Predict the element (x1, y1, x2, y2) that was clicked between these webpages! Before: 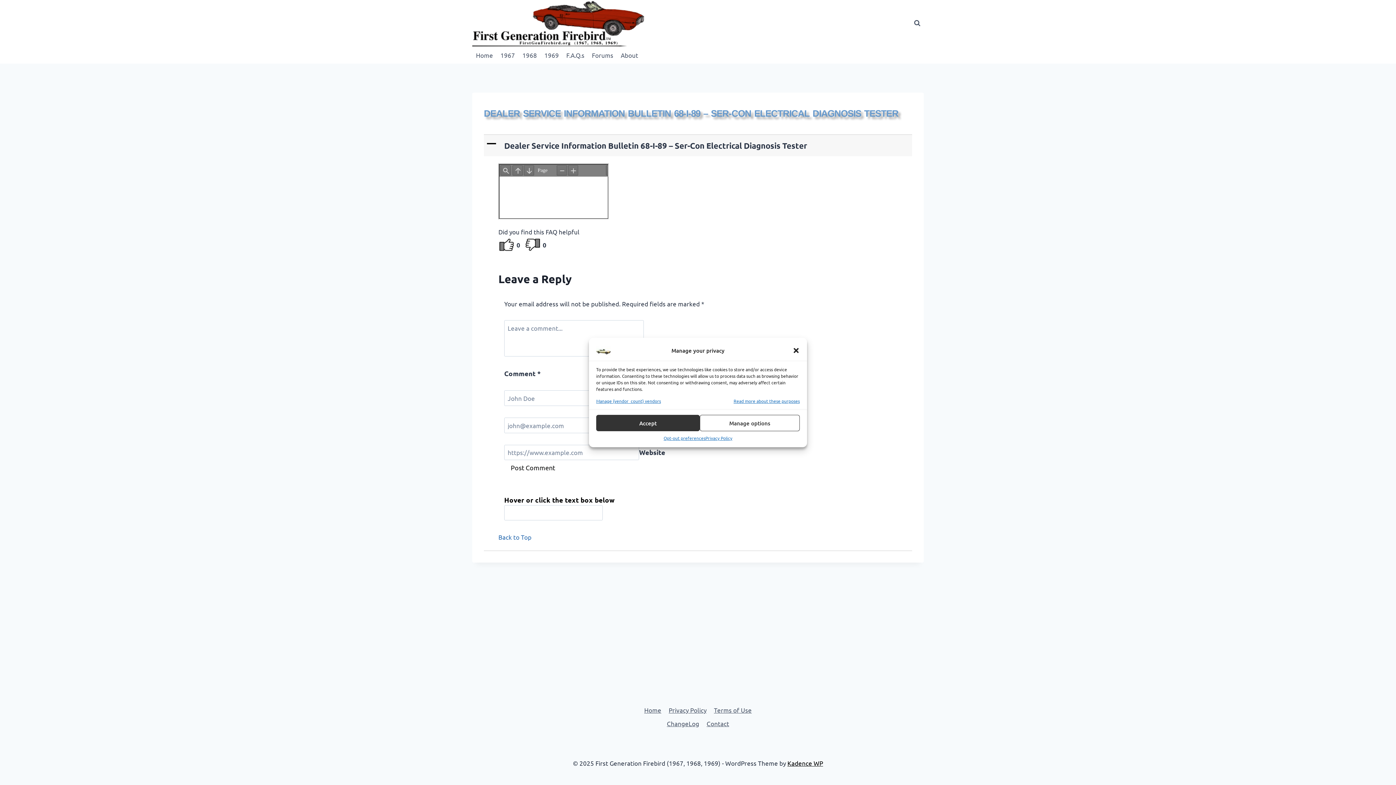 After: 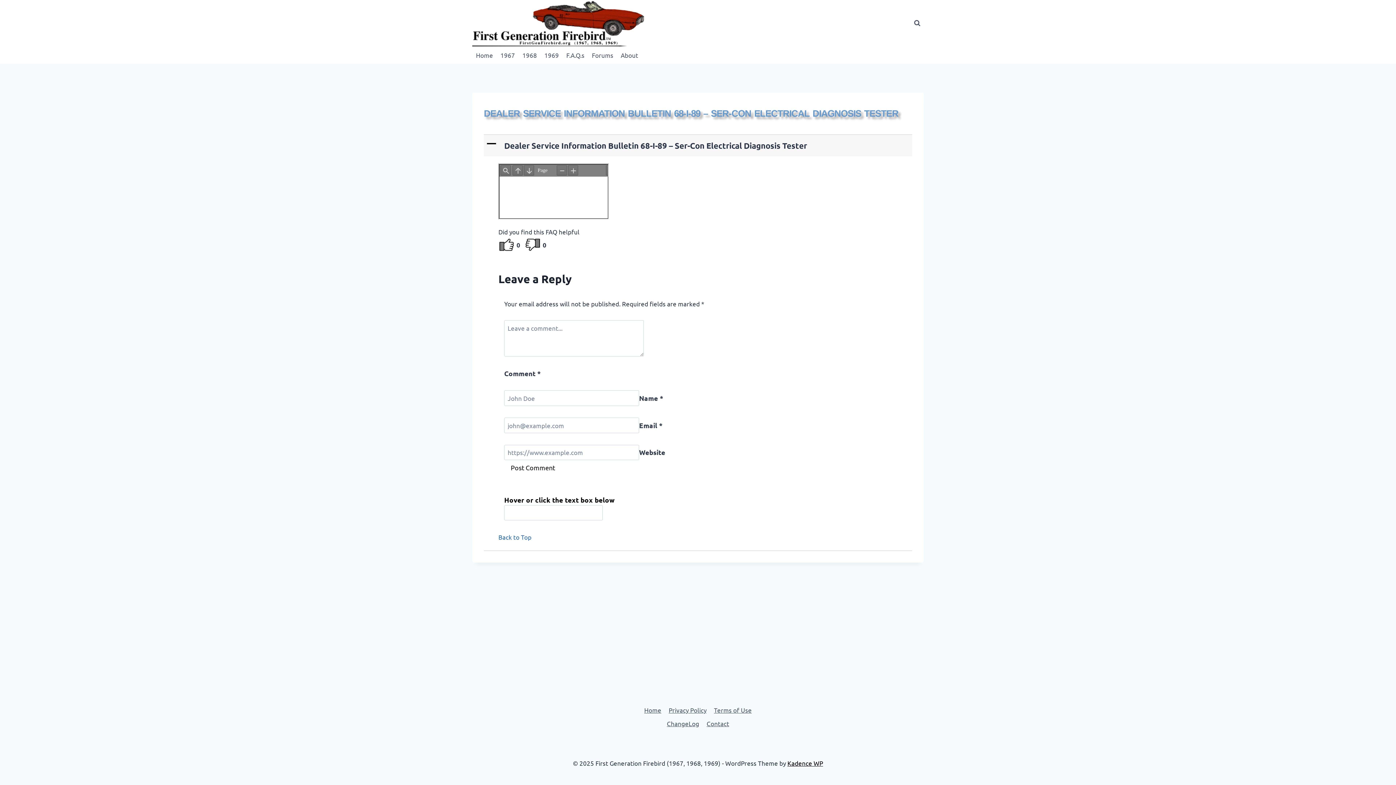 Action: label: Close dialog bbox: (792, 347, 799, 354)